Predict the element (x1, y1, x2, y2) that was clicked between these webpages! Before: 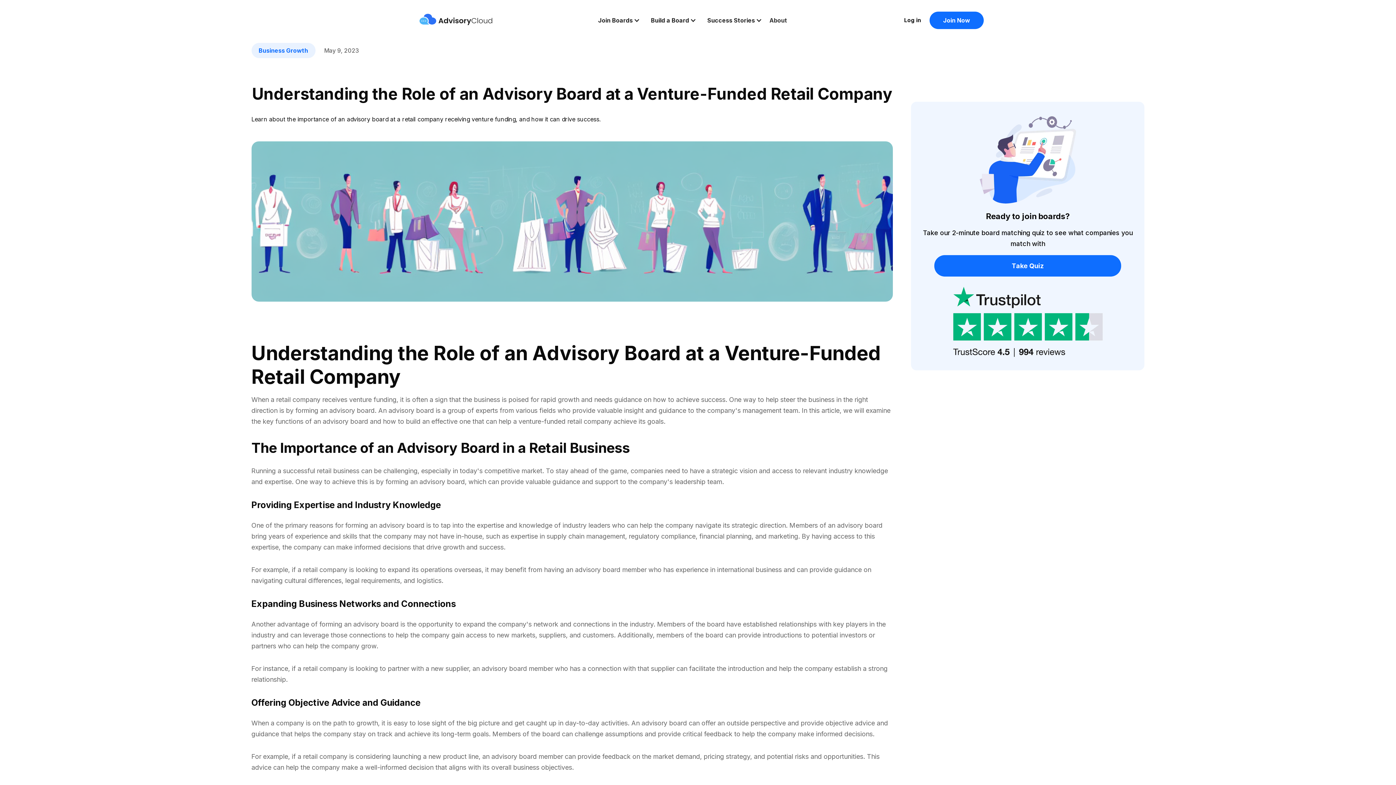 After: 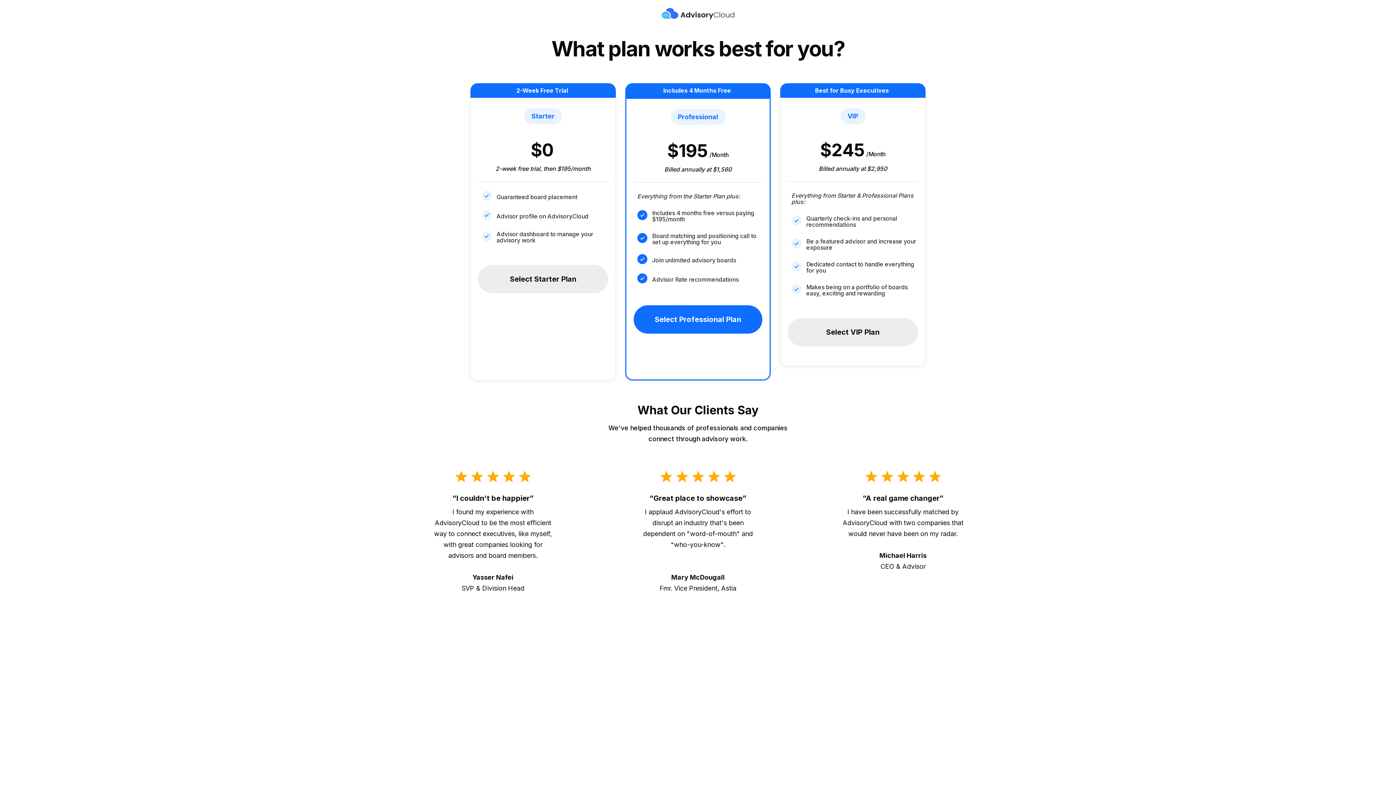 Action: label: Join Now bbox: (929, 11, 984, 29)